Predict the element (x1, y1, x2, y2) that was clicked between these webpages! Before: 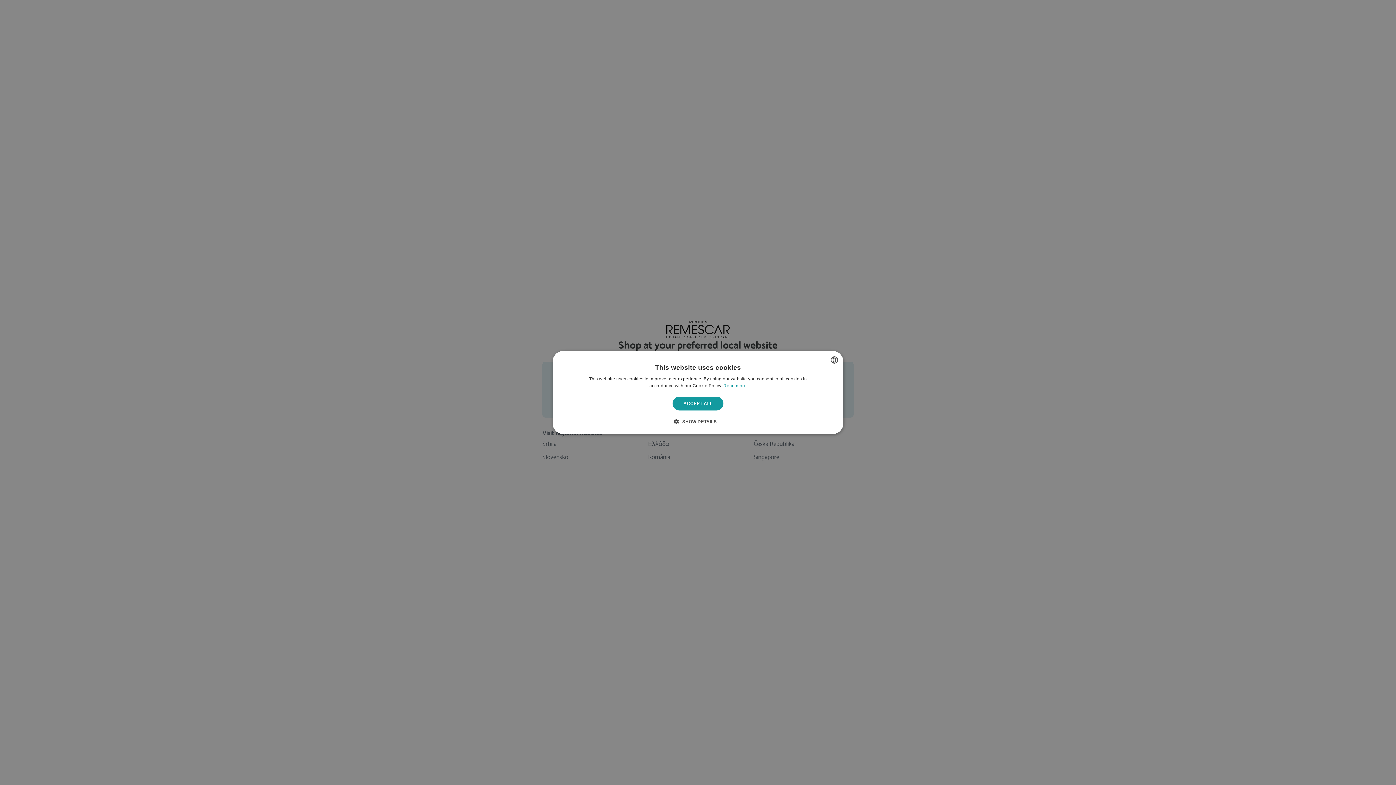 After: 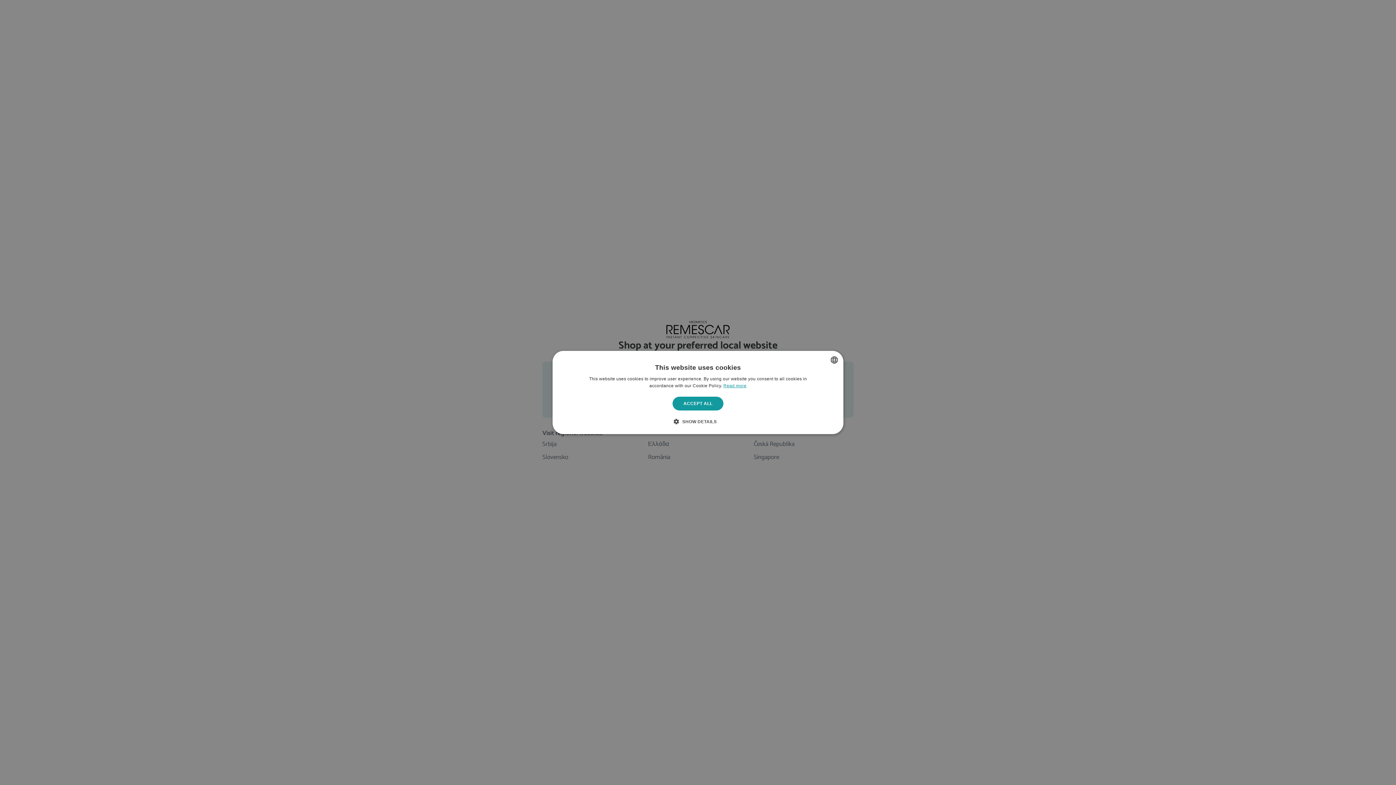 Action: bbox: (723, 383, 746, 388) label: Read more, opens a new window